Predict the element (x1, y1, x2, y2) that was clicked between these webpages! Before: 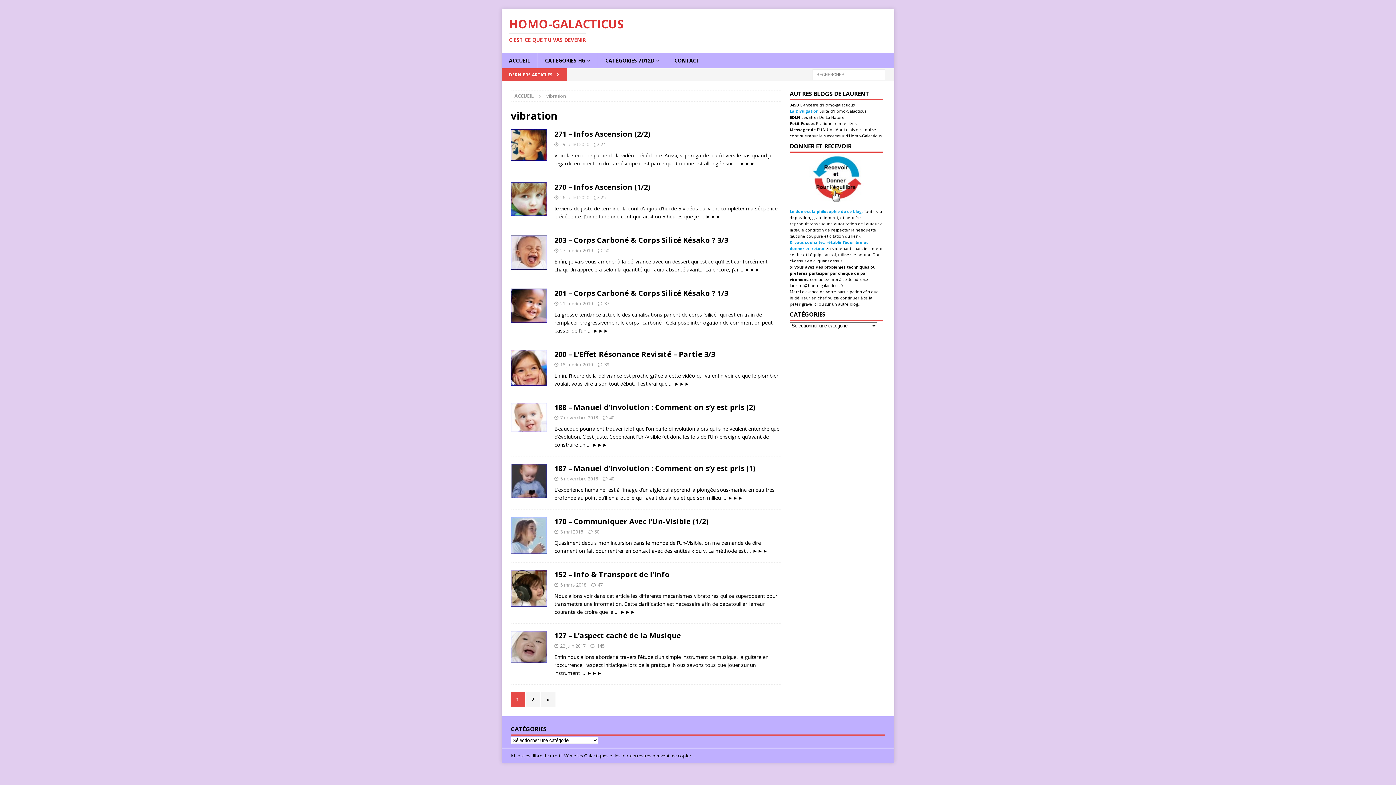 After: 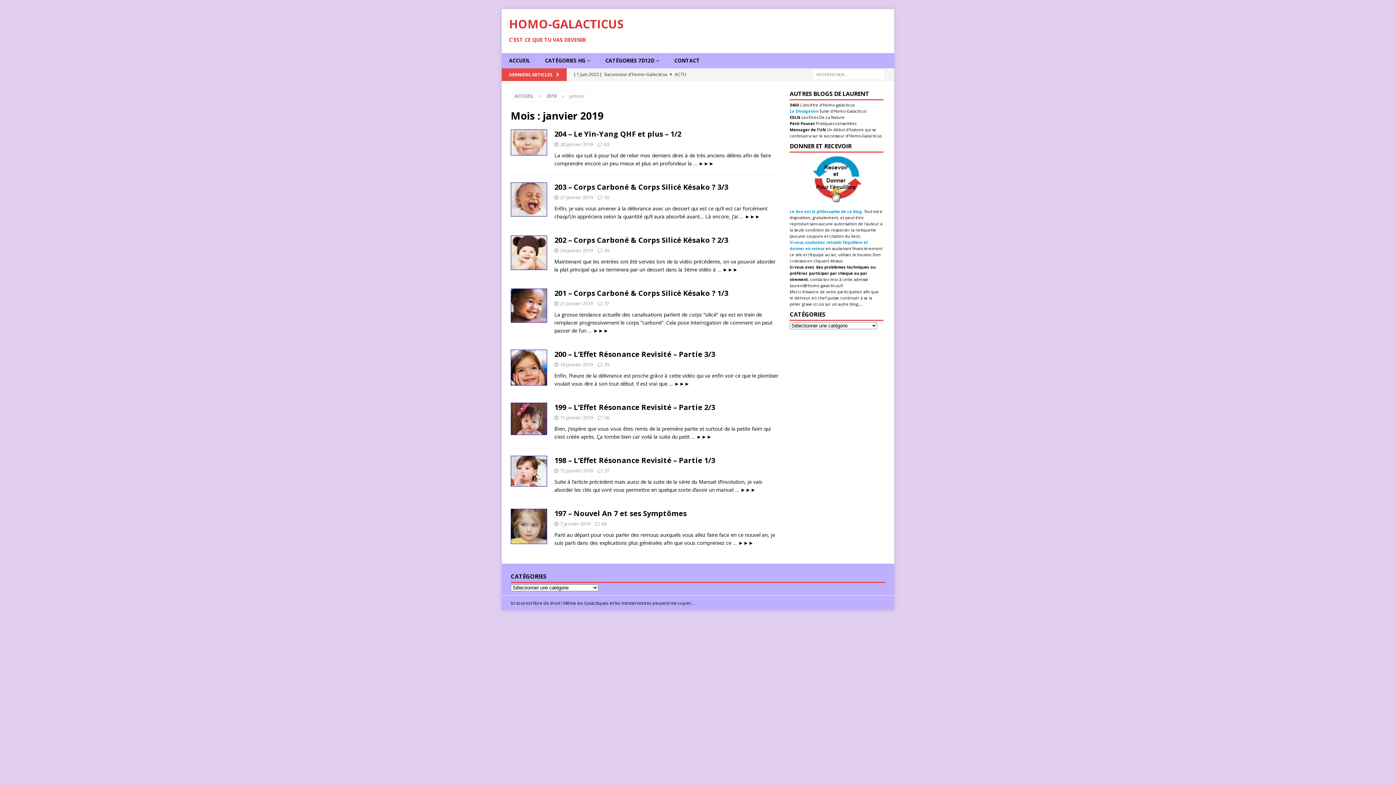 Action: bbox: (560, 361, 593, 368) label: 18 janvier 2019